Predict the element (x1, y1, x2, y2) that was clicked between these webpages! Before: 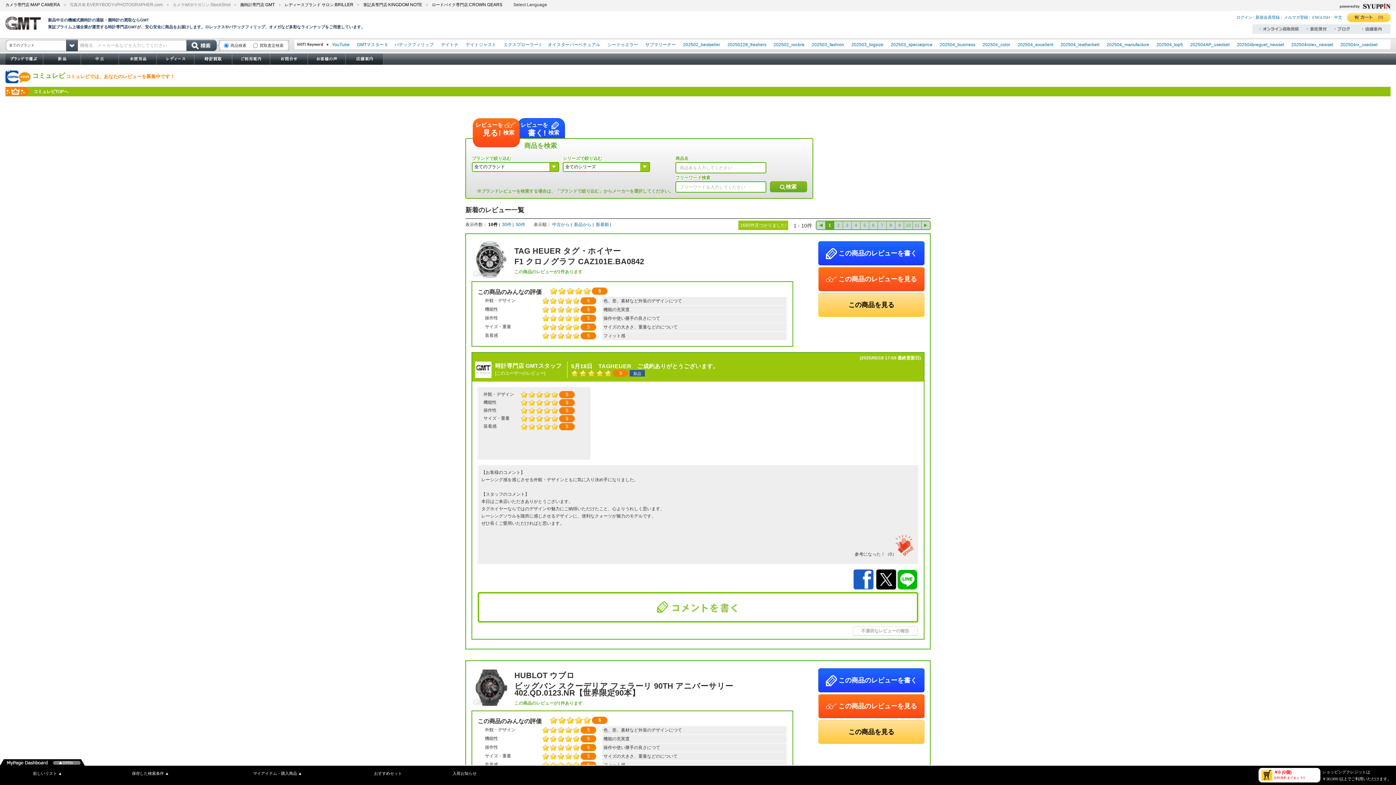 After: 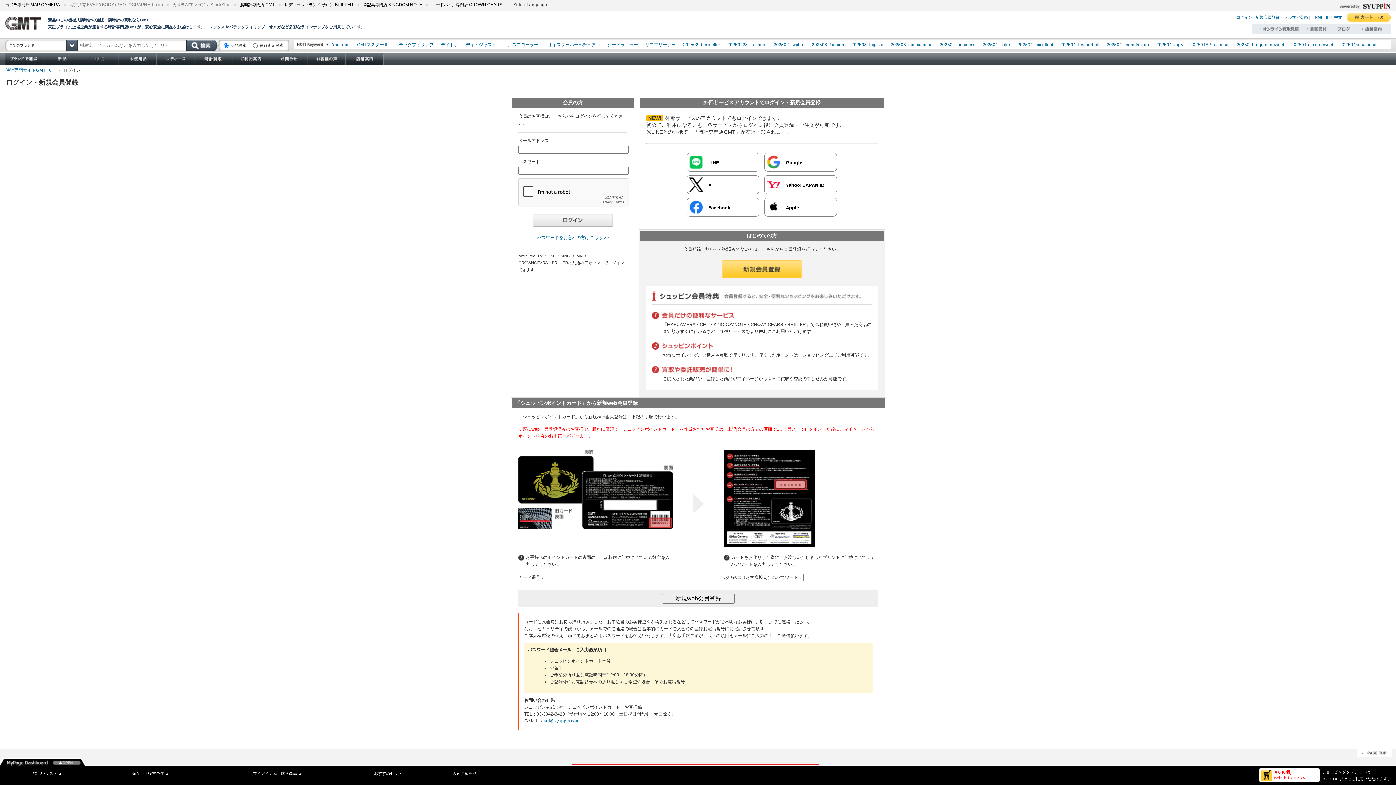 Action: label: 参考になった！（

0

） bbox: (854, 534, 914, 557)